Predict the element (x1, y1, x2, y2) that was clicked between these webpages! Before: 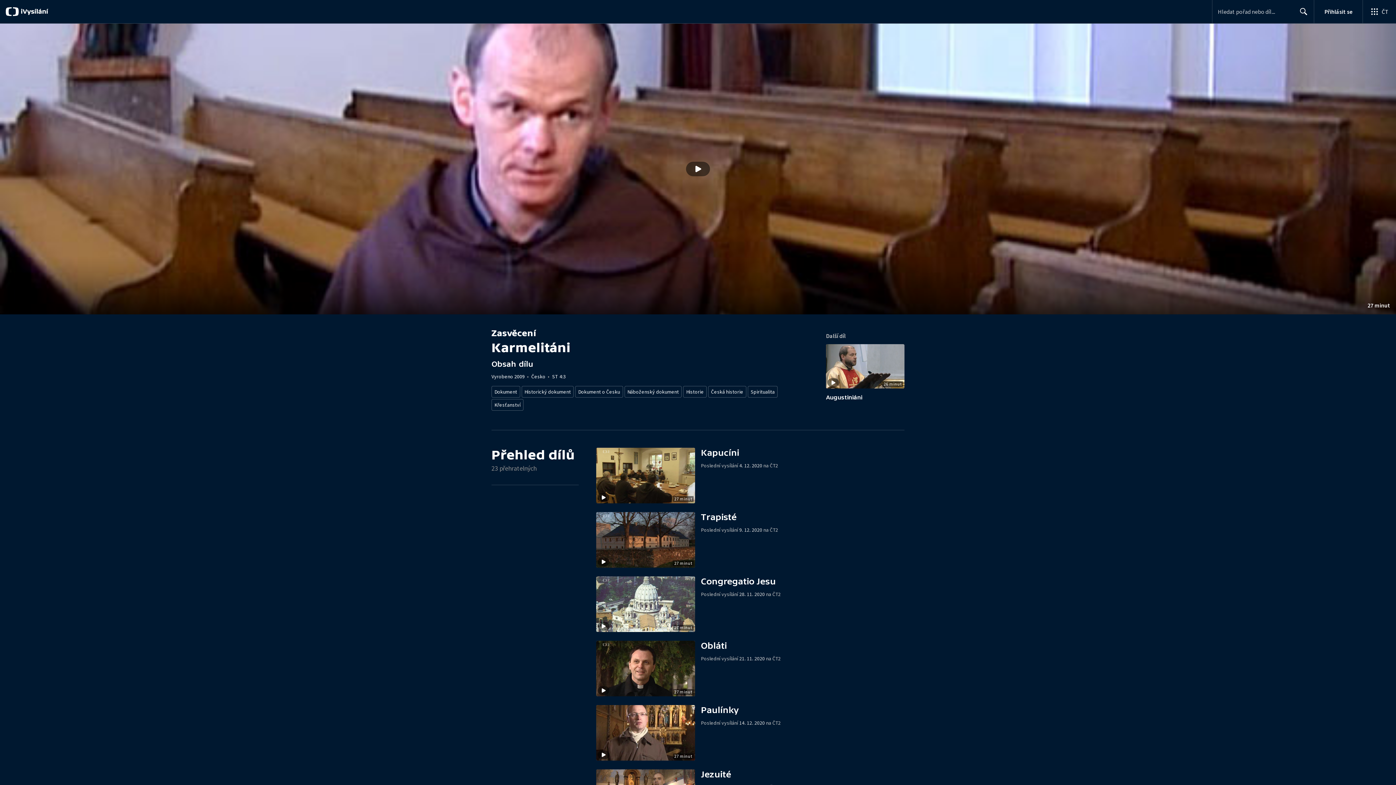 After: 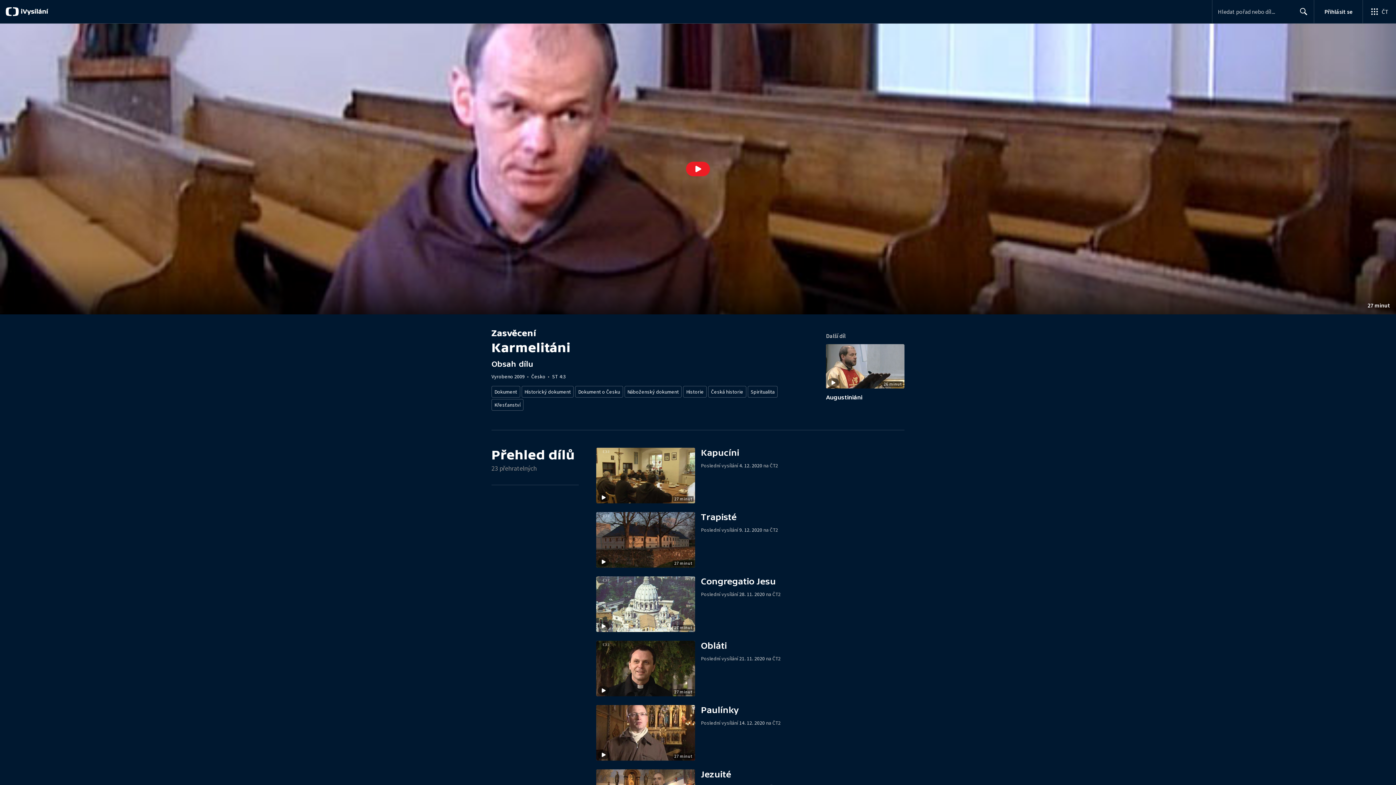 Action: bbox: (686, 161, 710, 176) label: Přehrát video s názvem Karmelitáni